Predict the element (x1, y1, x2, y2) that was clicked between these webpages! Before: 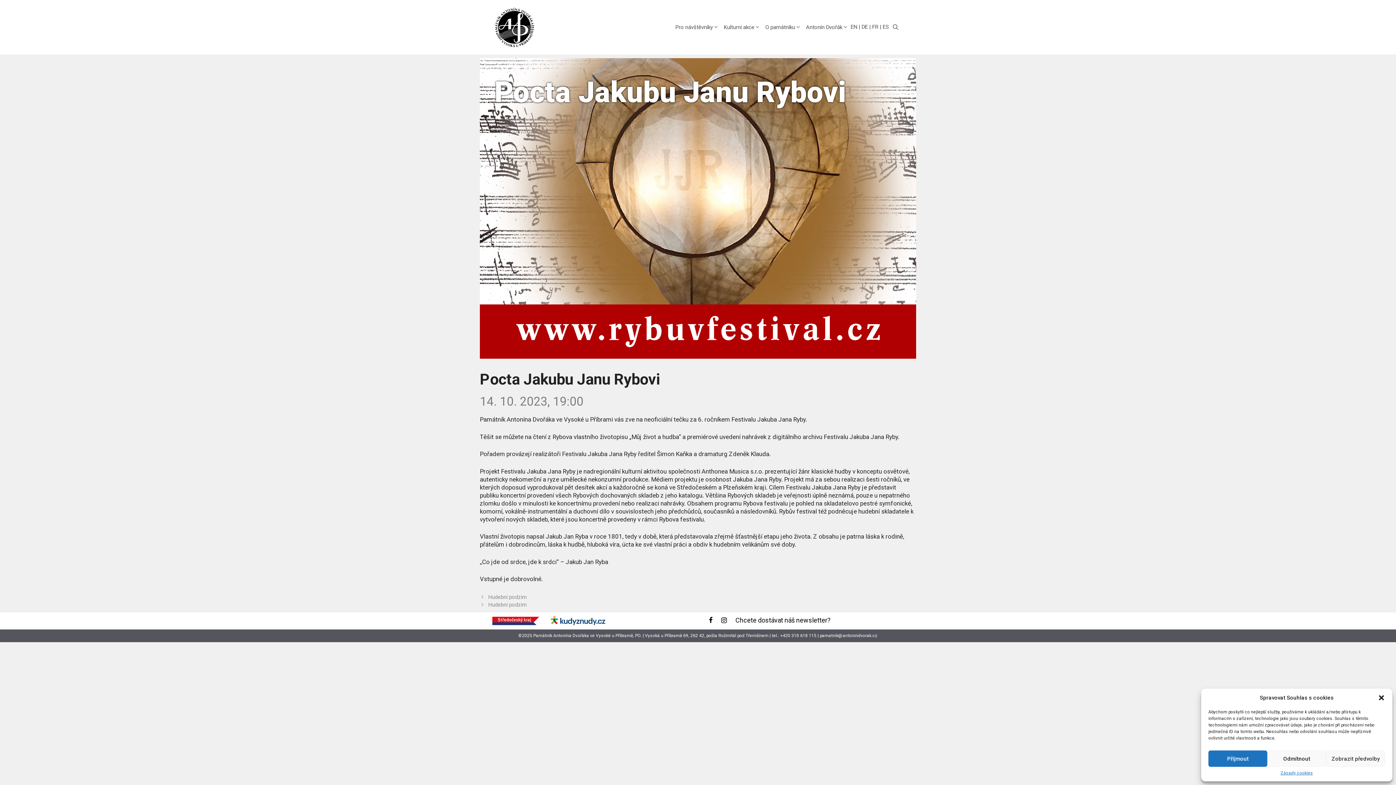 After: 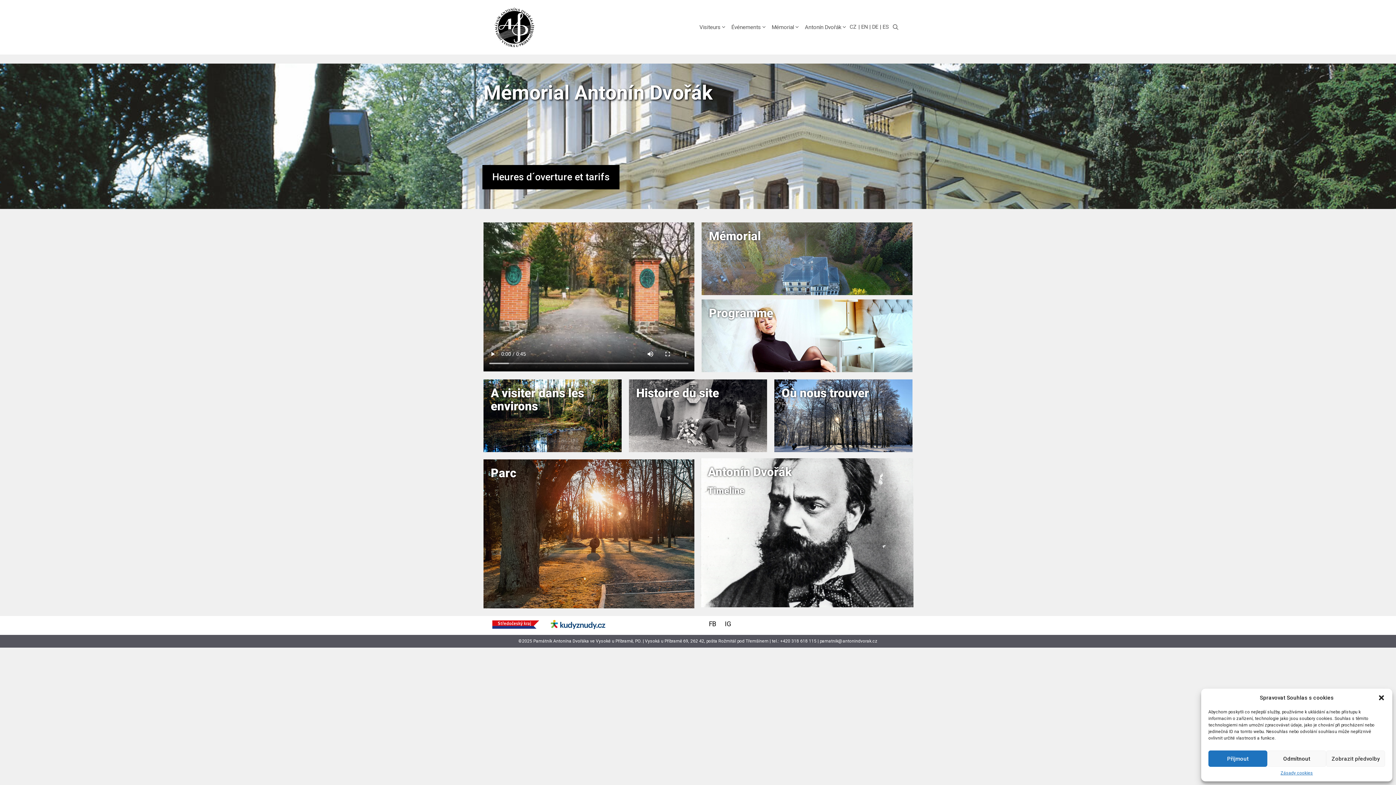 Action: label: FR bbox: (871, 23, 882, 30)